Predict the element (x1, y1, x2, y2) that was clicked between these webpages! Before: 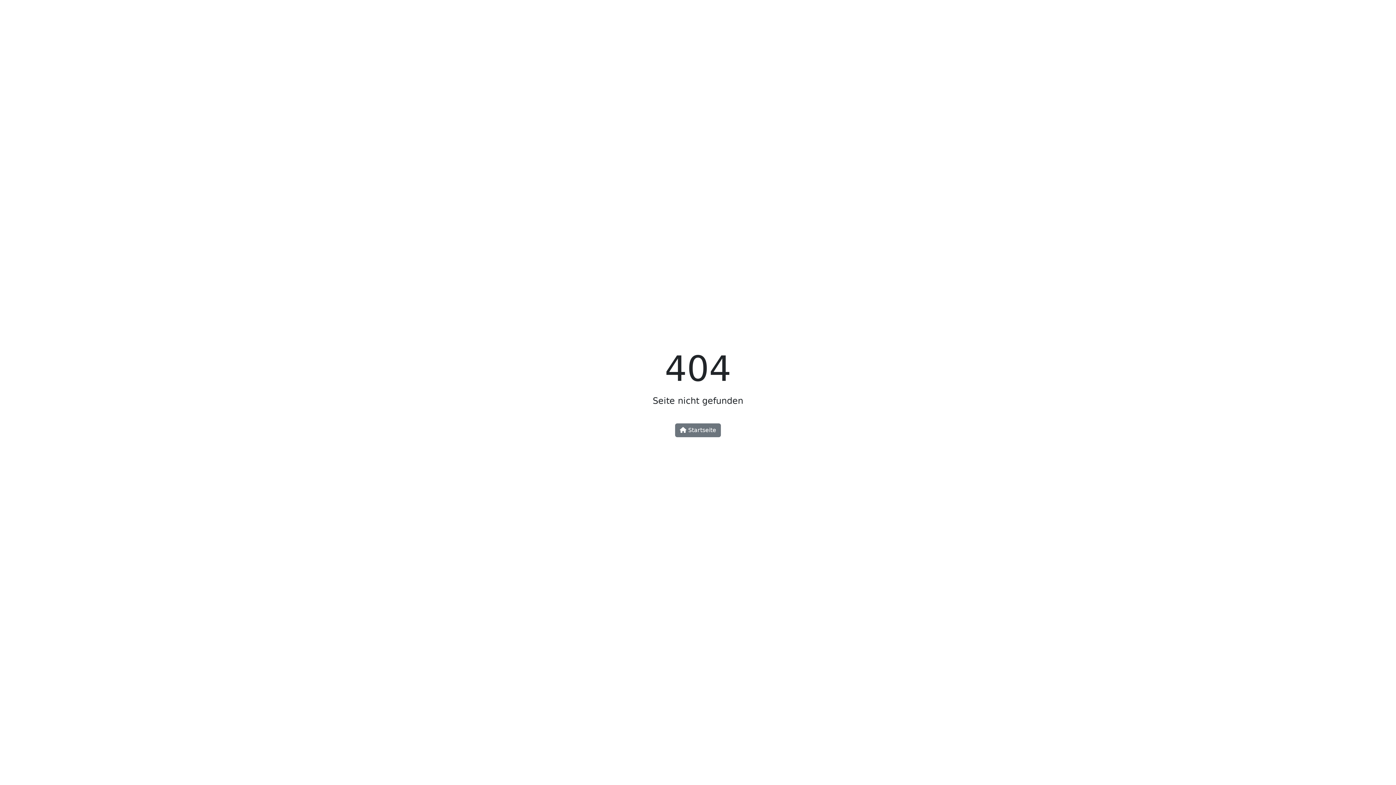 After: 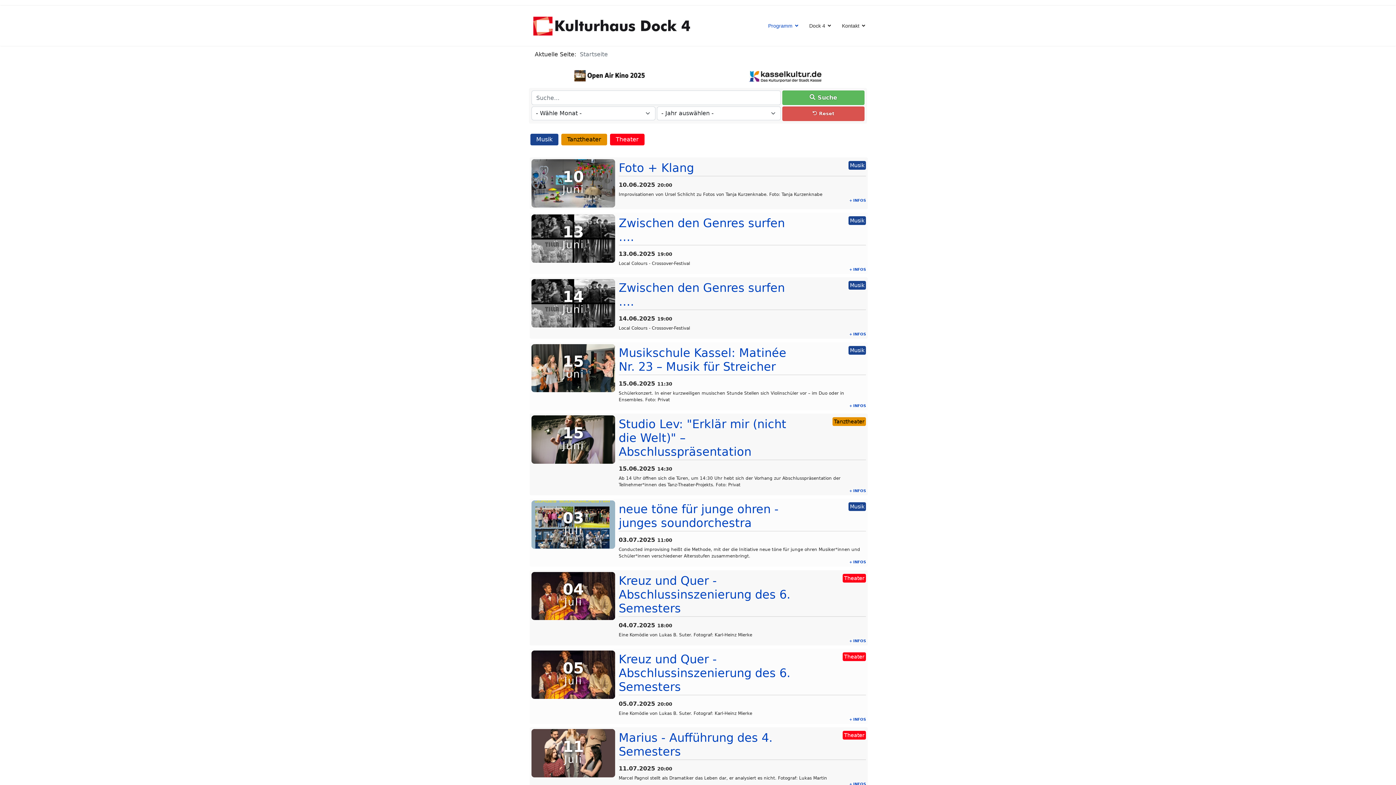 Action: label:  Startseite bbox: (675, 423, 721, 437)